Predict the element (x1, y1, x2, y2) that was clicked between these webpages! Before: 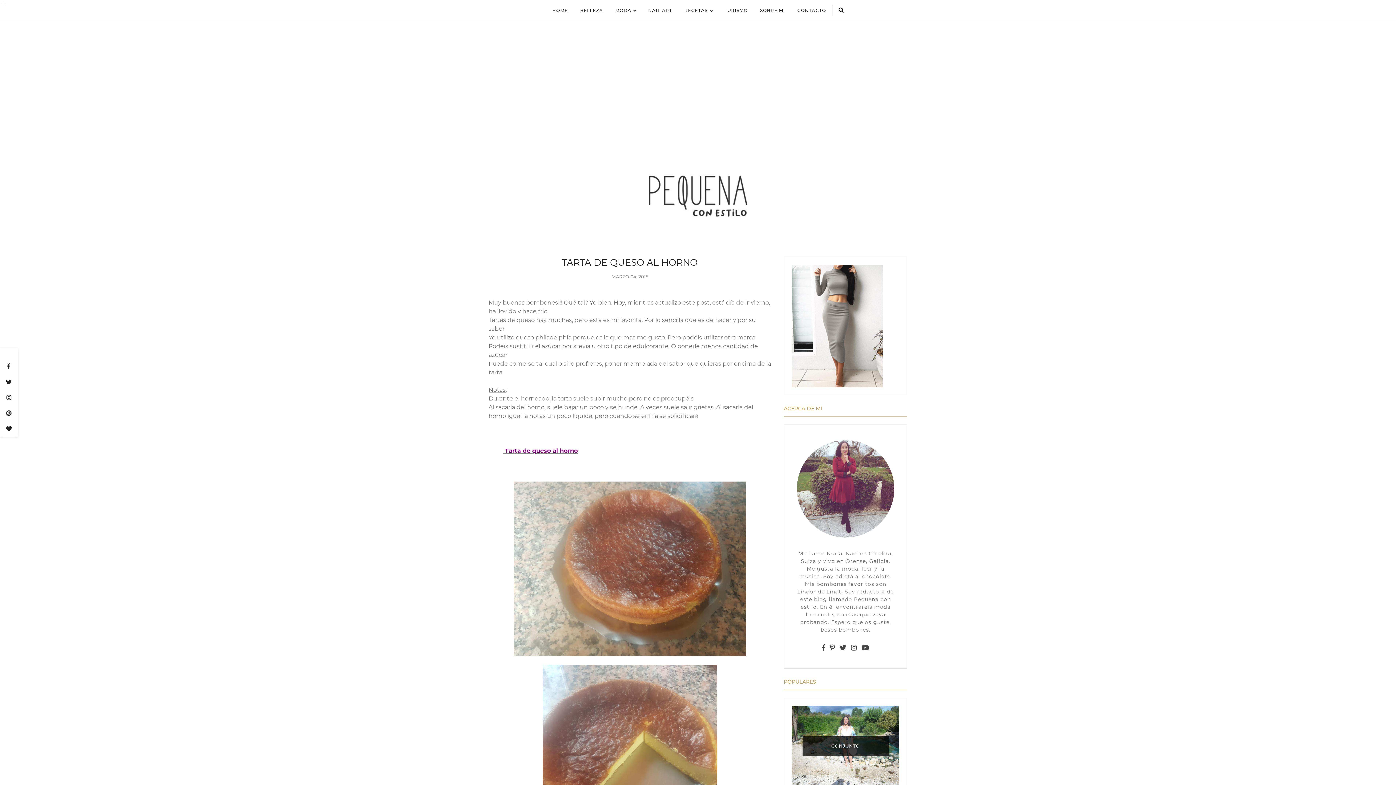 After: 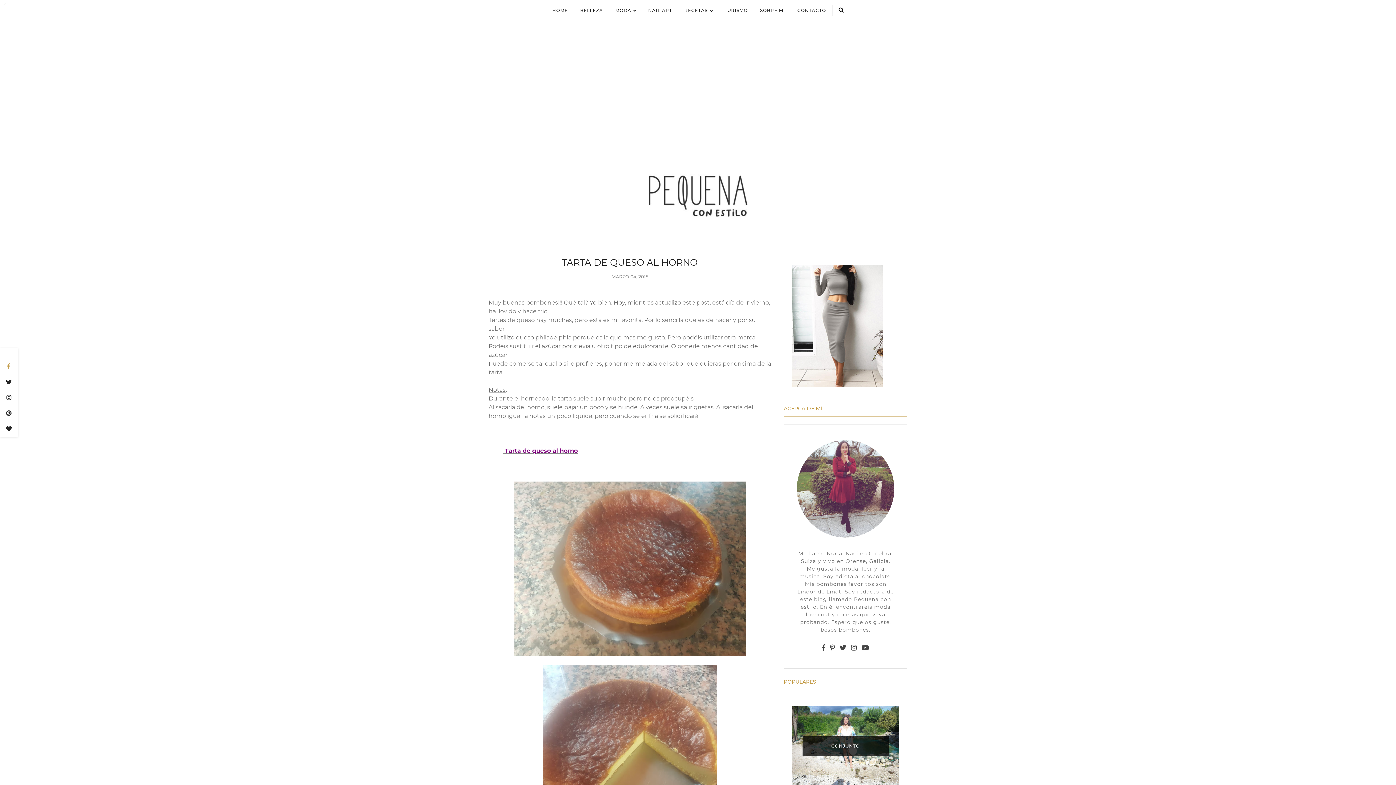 Action: bbox: (0, 358, 17, 374)